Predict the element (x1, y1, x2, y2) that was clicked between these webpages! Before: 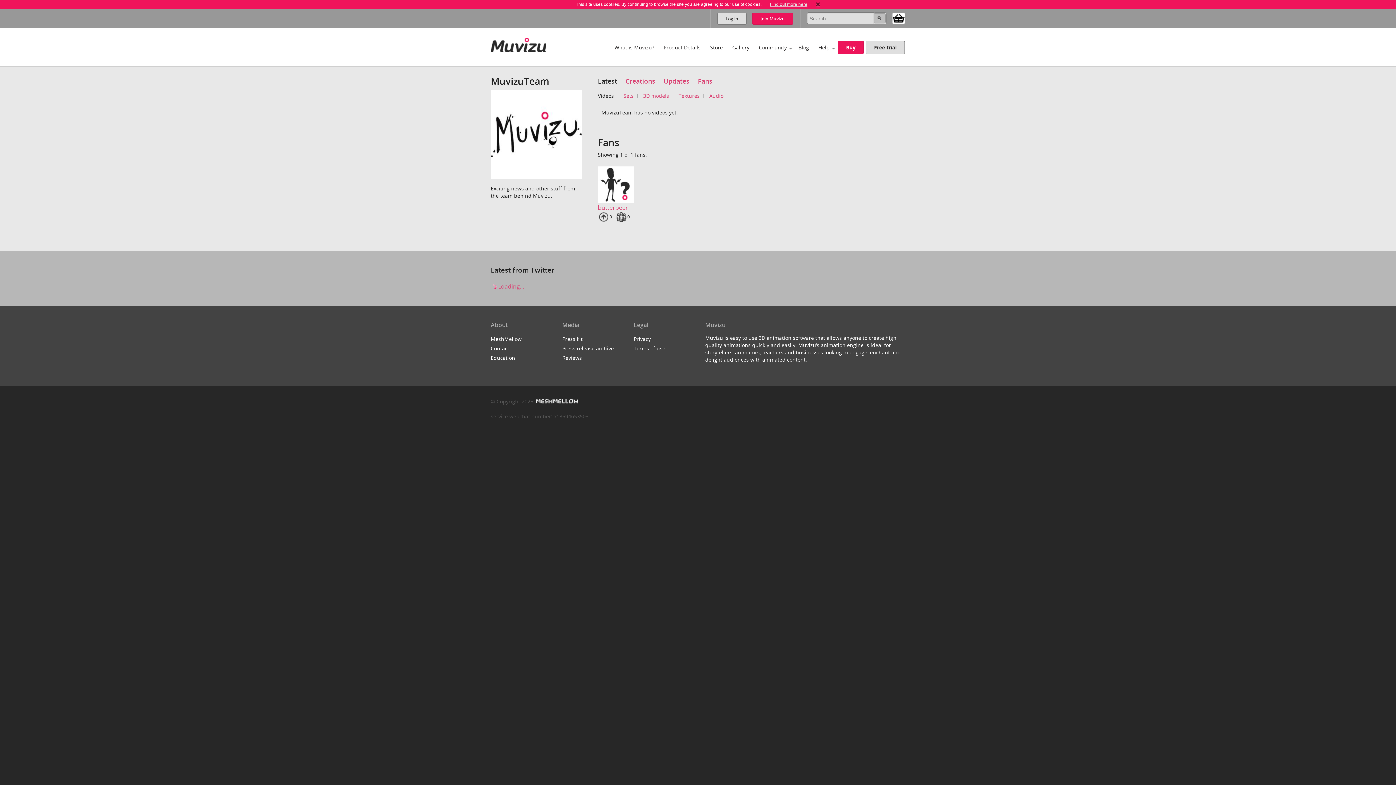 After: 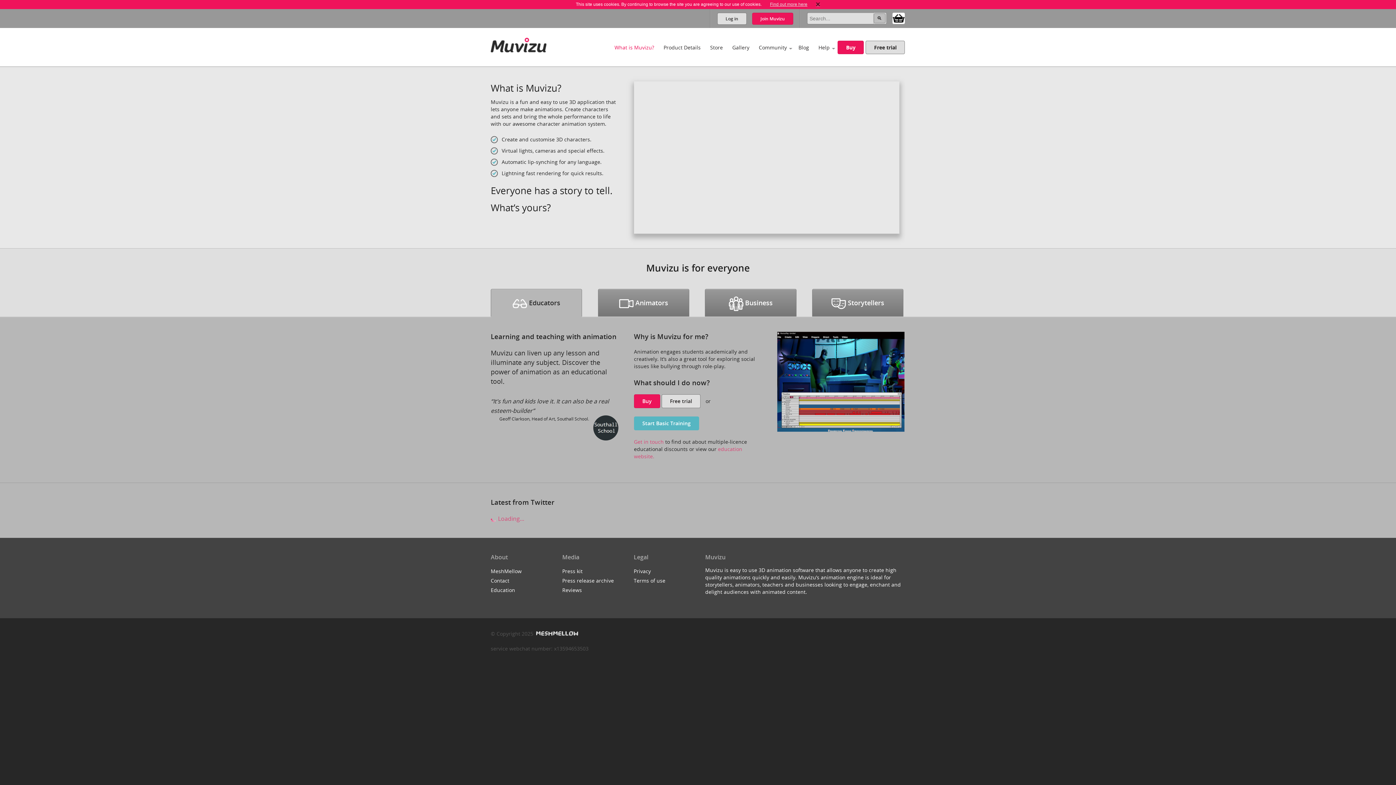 Action: label: What is Muvizu? bbox: (609, 37, 658, 56)